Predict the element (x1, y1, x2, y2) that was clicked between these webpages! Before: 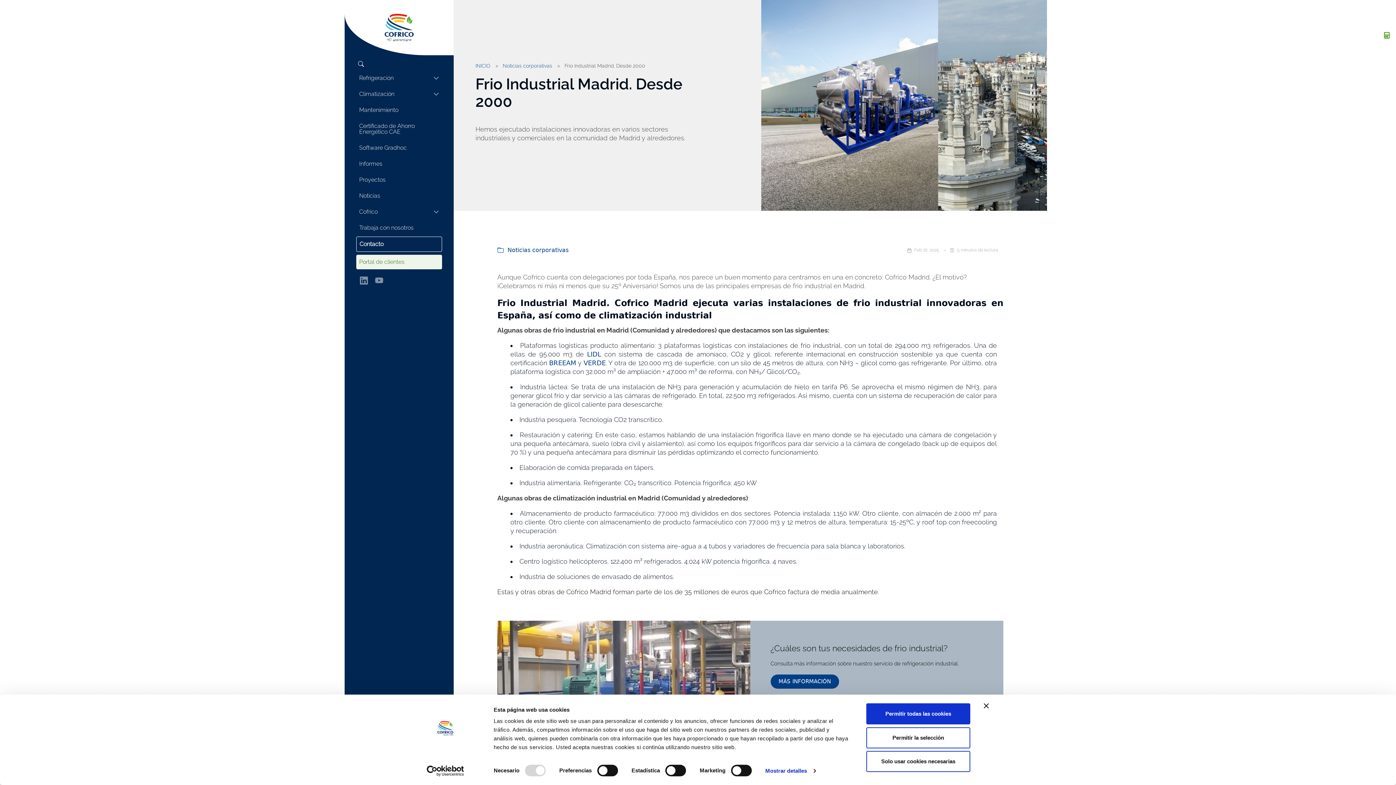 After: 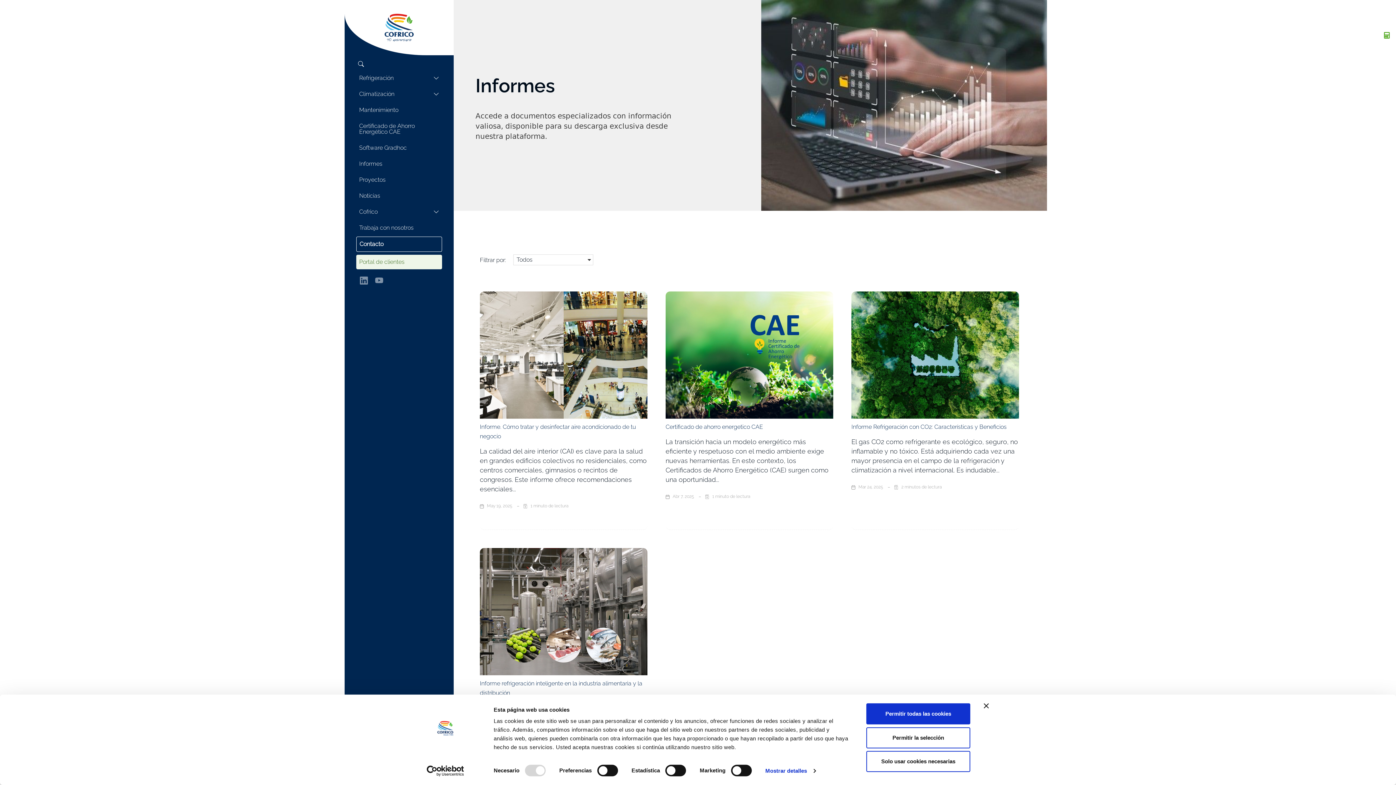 Action: bbox: (356, 156, 442, 171) label: Informes